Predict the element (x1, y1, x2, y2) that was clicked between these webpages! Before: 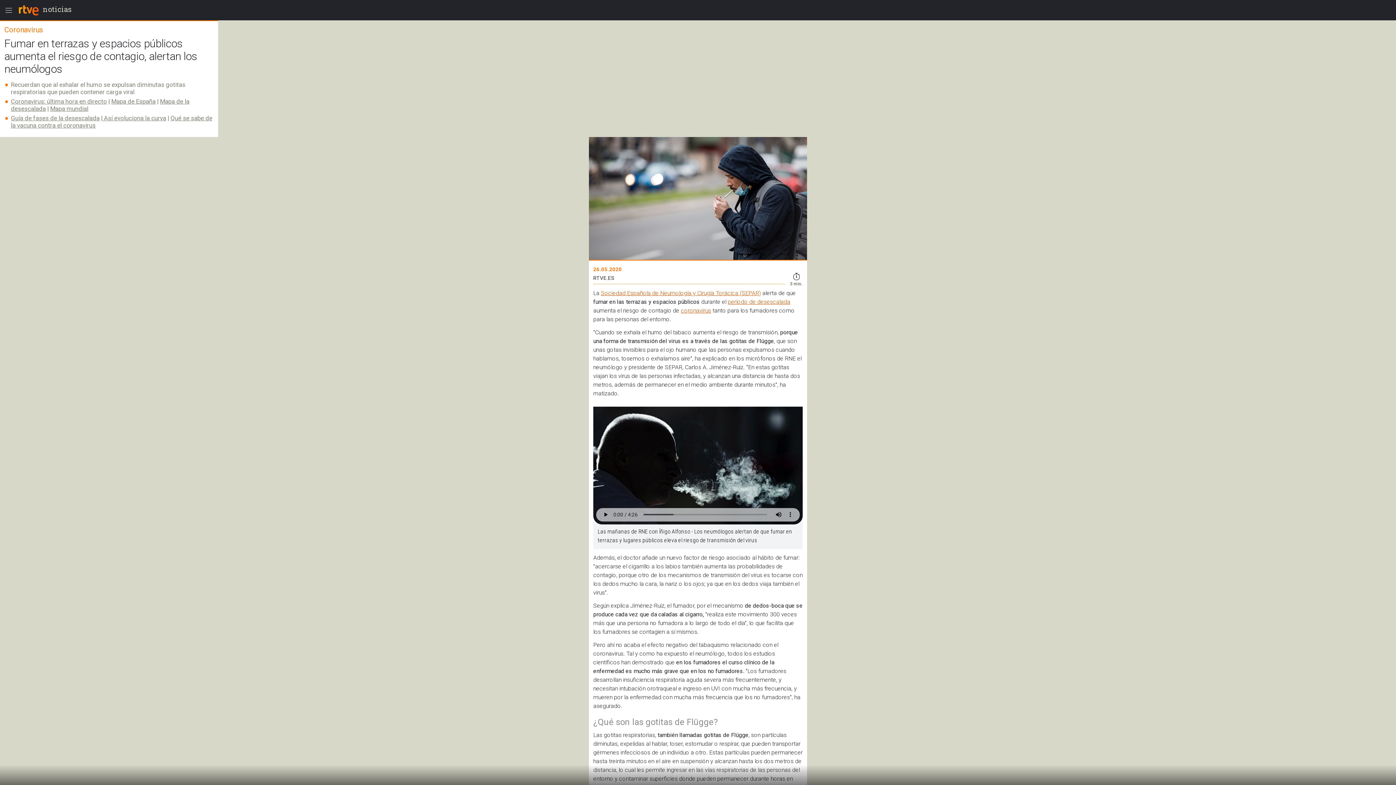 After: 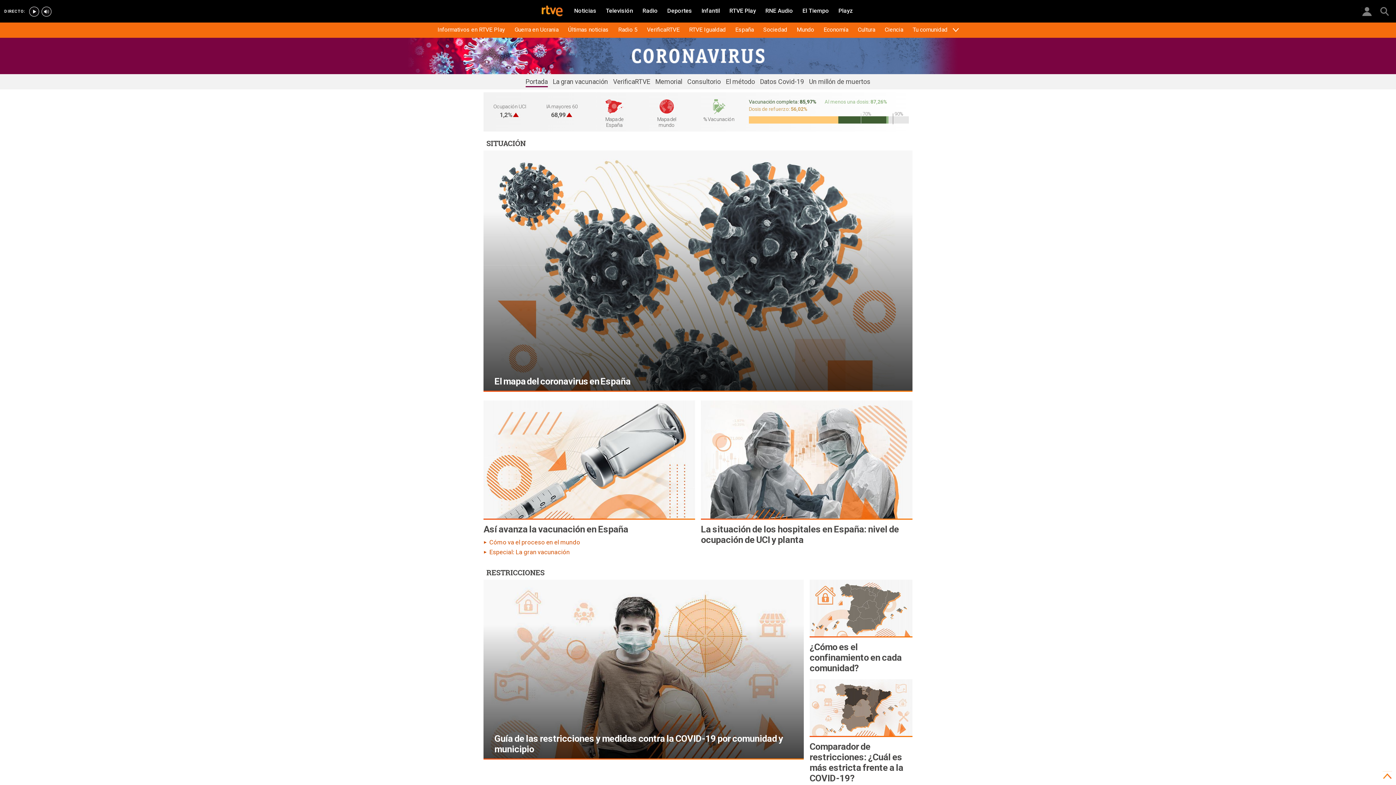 Action: label: coronavirus bbox: (681, 307, 711, 314)